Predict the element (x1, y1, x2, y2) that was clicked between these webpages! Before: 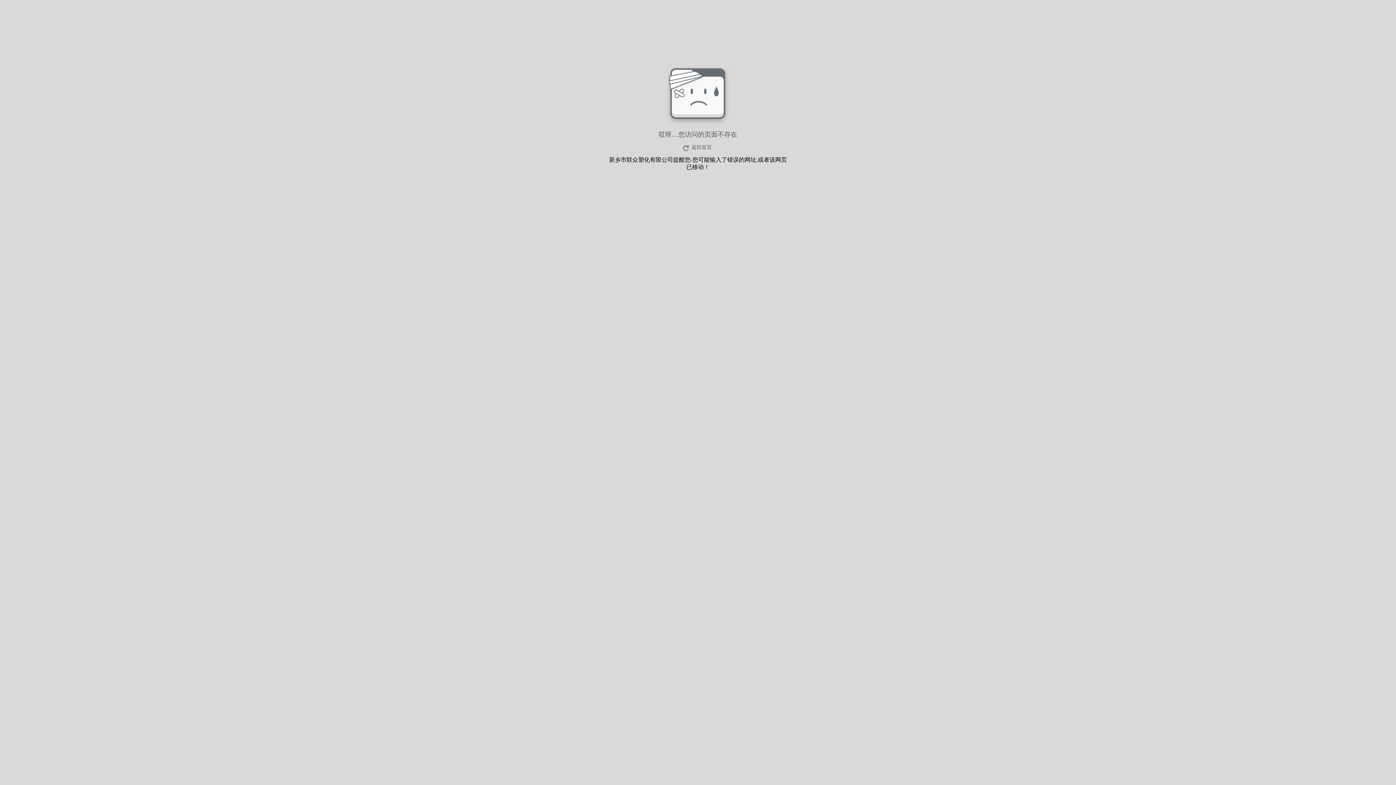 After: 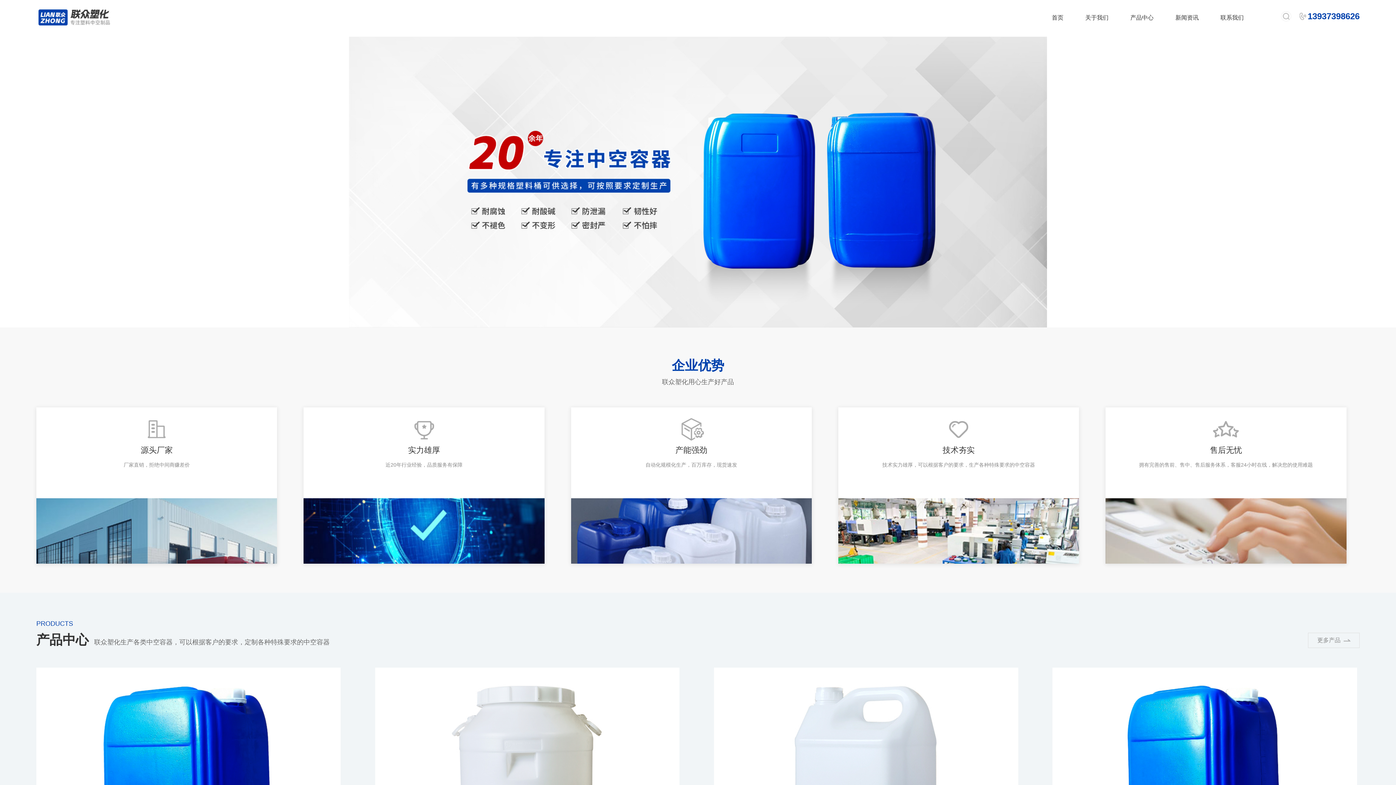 Action: bbox: (680, 143, 715, 152) label: 返回首页